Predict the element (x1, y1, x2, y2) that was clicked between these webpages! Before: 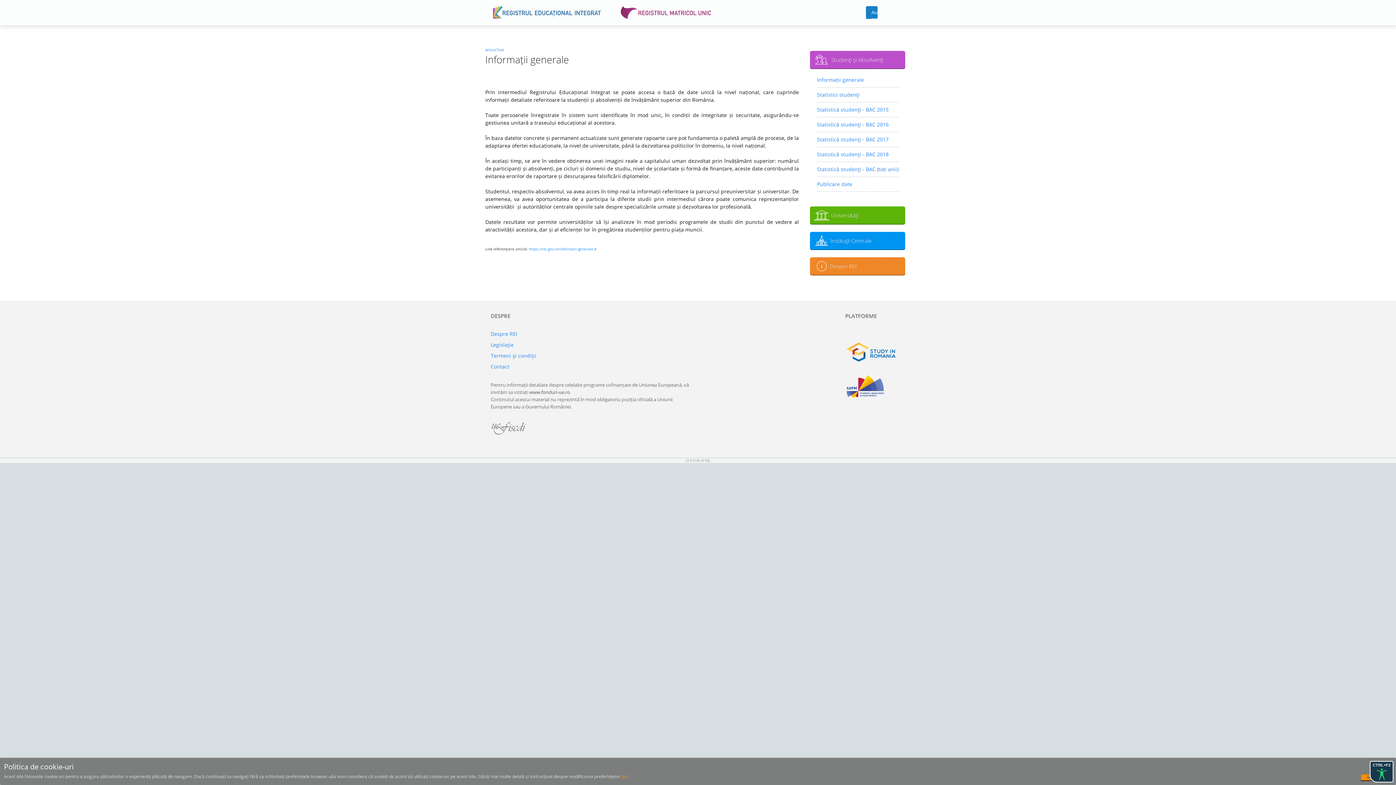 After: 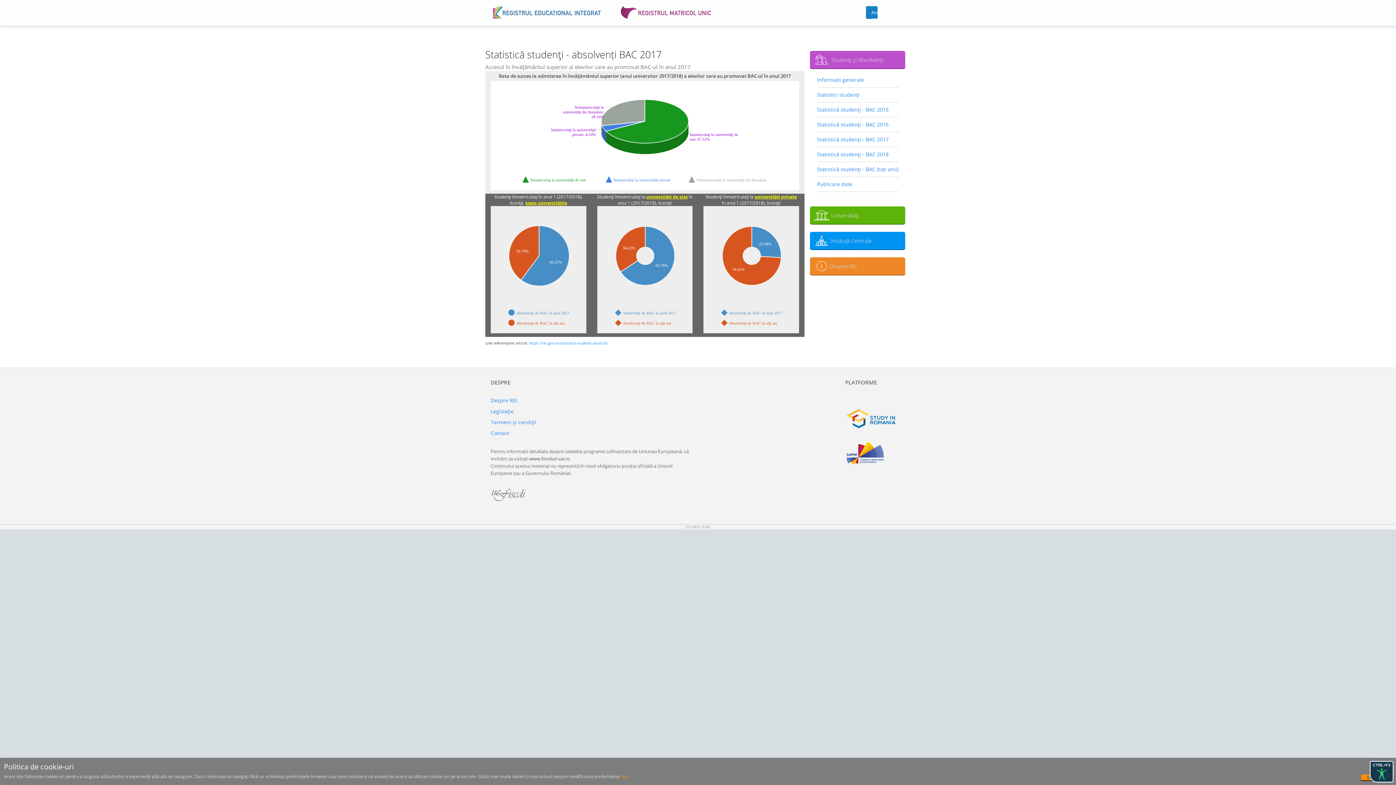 Action: label: Statistică studenţi - BAC 2017 bbox: (817, 134, 898, 145)